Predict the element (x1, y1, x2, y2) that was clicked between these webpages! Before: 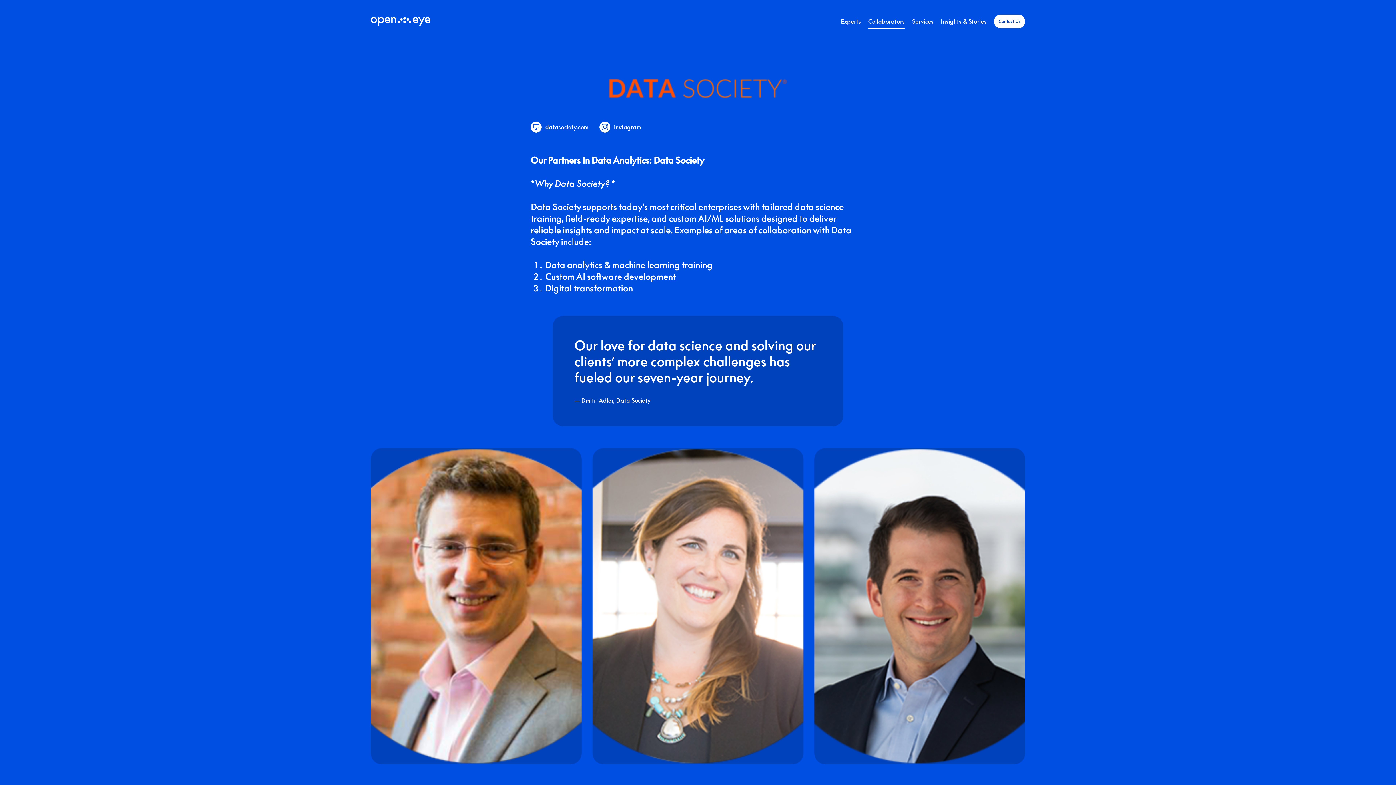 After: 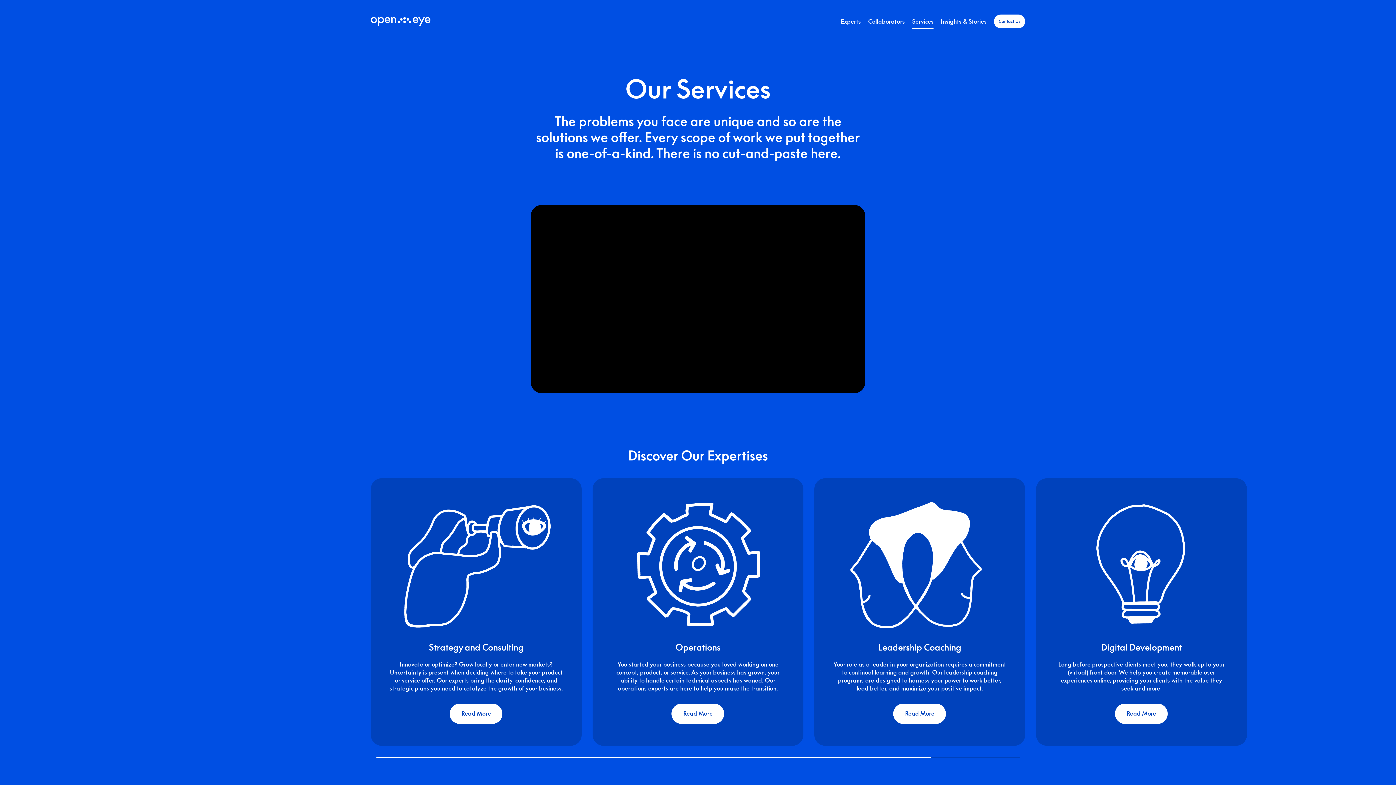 Action: label: Services bbox: (912, 17, 933, 25)